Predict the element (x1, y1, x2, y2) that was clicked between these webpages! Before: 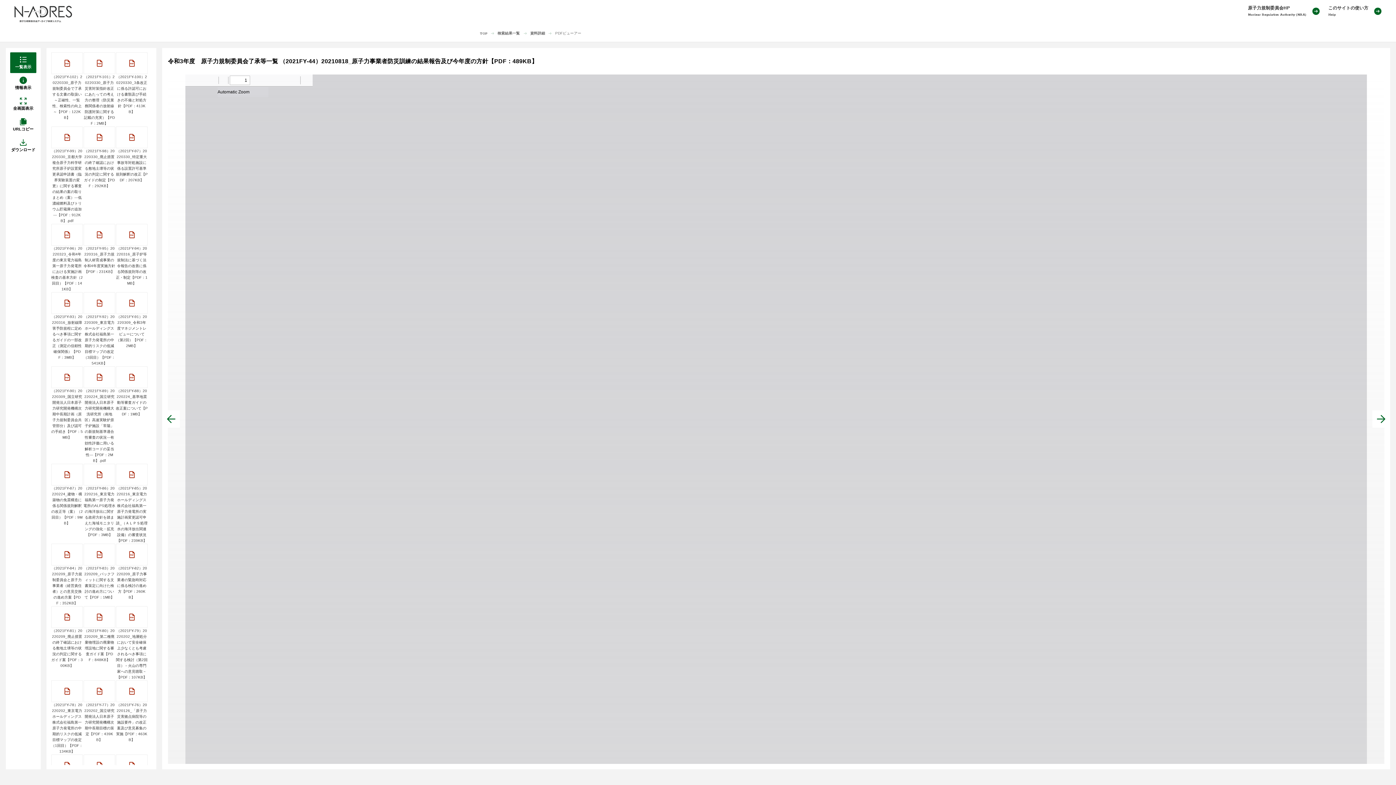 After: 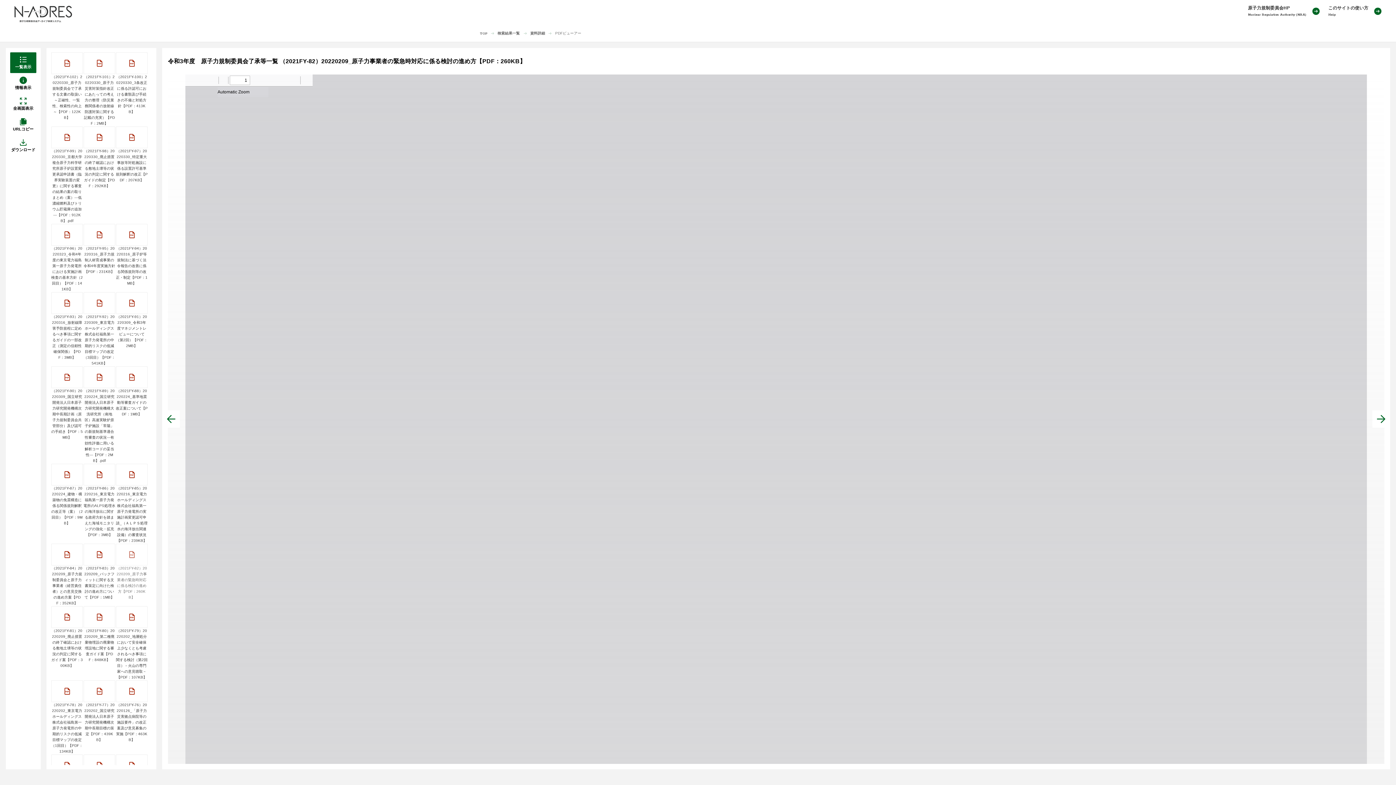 Action: label: （2021FY-82）20220209_原子力事業者の緊急時対応に係る検討の進め方【PDF：260KB】 bbox: (115, 543, 148, 606)